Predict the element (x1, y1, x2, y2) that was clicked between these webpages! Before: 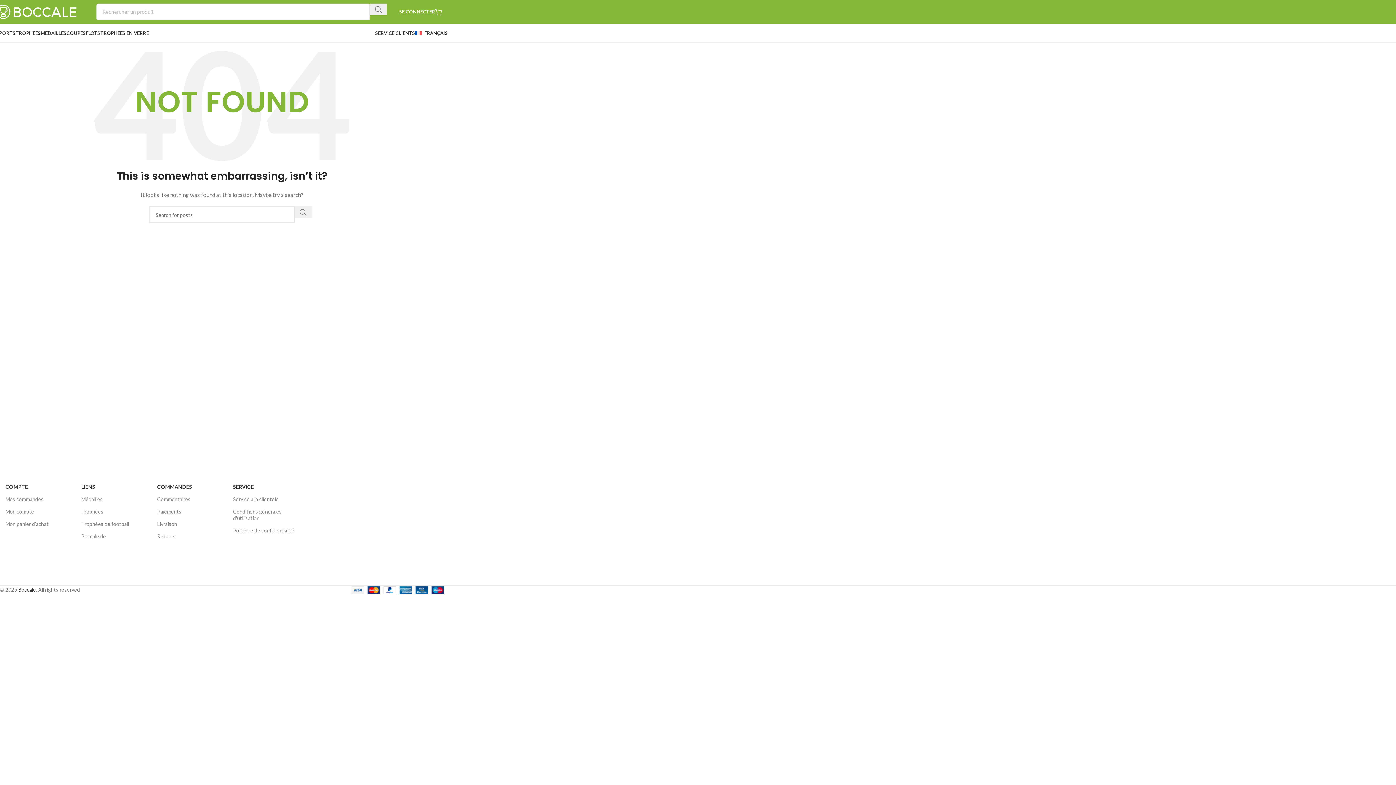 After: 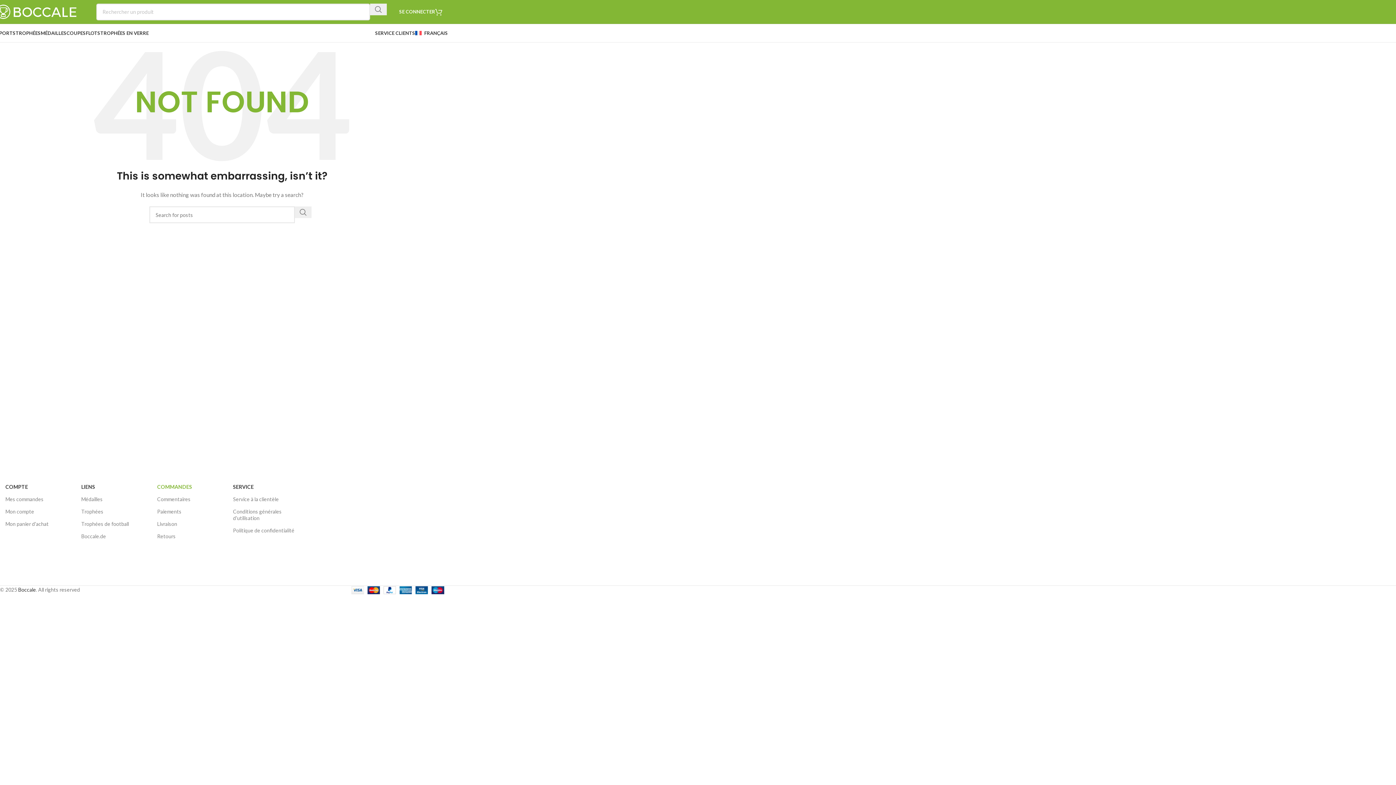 Action: label: COMMANDES bbox: (157, 481, 222, 493)